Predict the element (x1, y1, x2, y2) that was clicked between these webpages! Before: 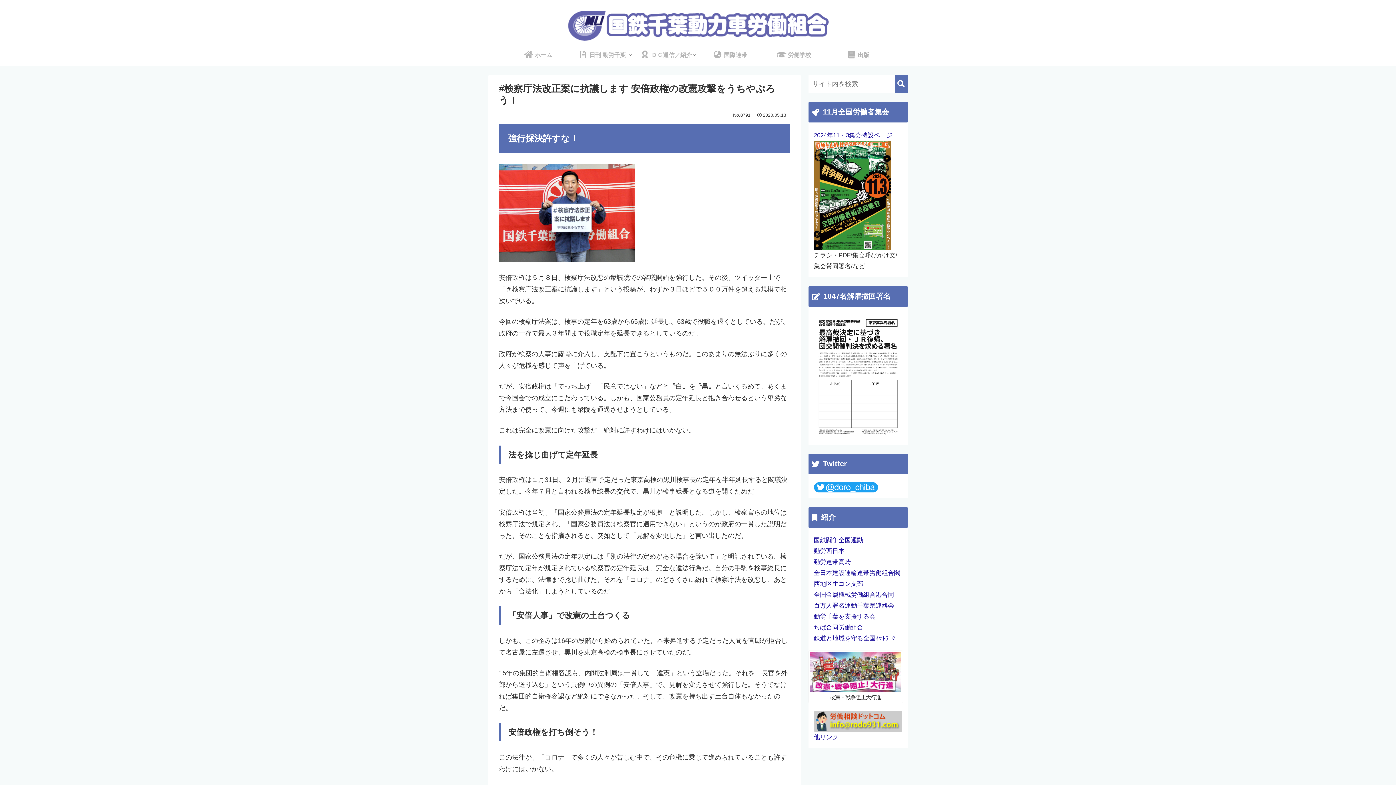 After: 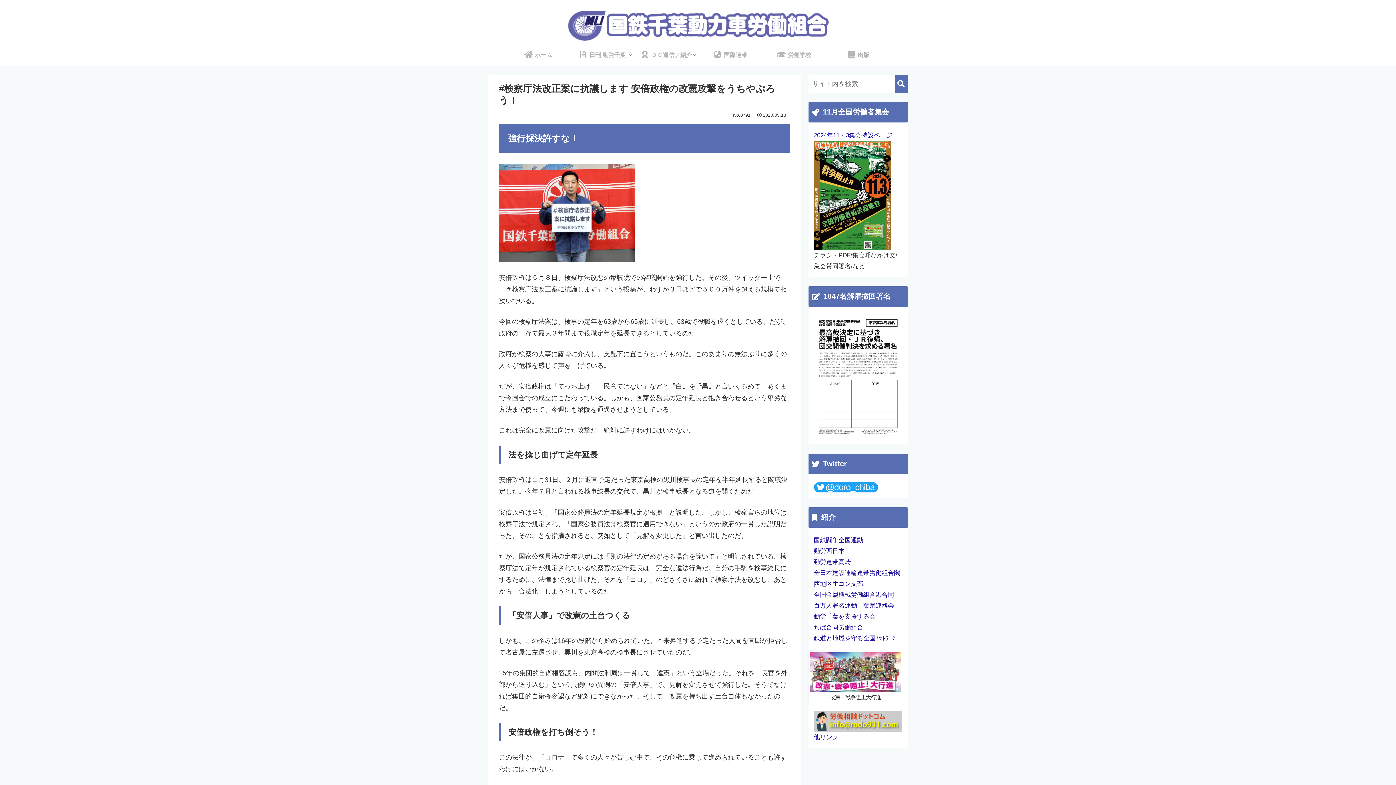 Action: bbox: (814, 483, 878, 490)